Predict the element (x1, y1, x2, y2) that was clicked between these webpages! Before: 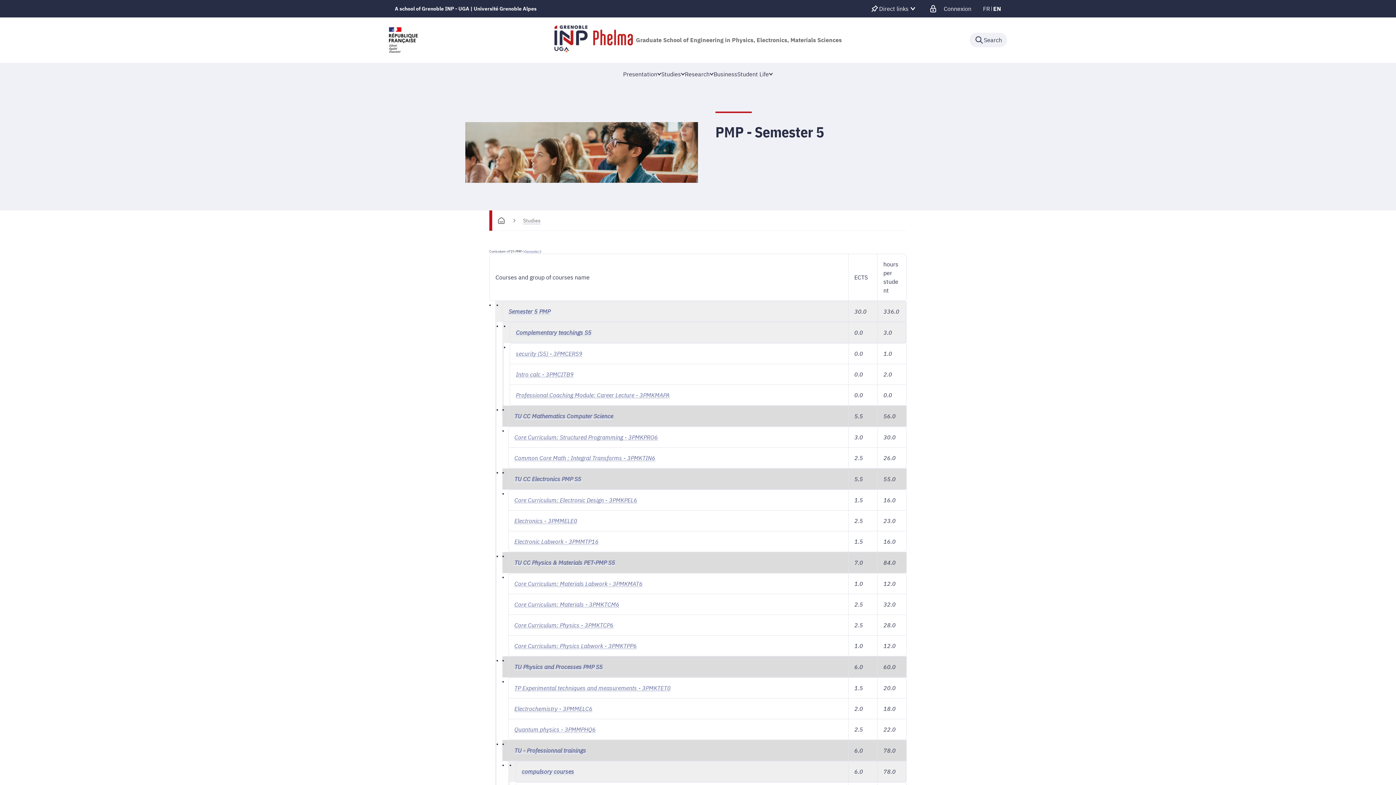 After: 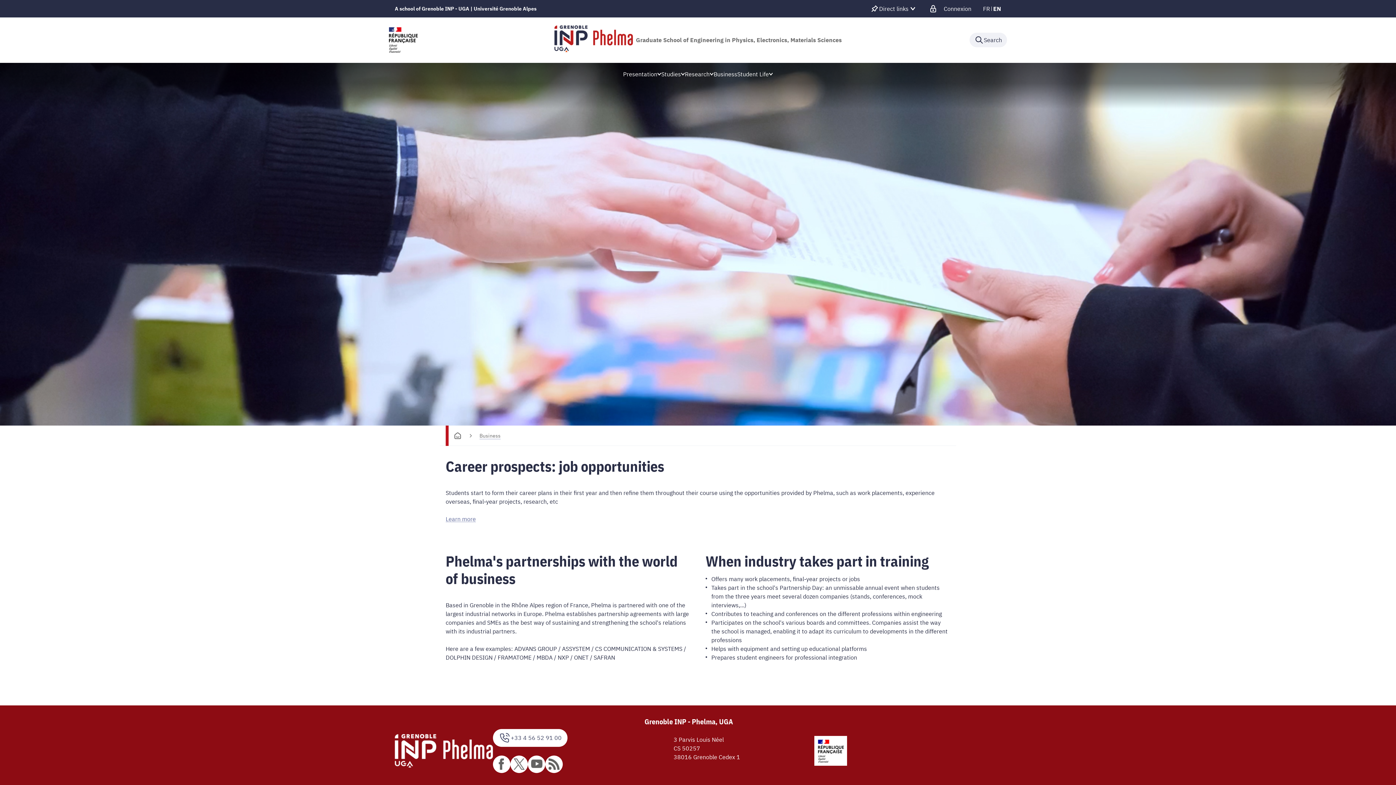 Action: label: Business bbox: (713, 62, 737, 85)